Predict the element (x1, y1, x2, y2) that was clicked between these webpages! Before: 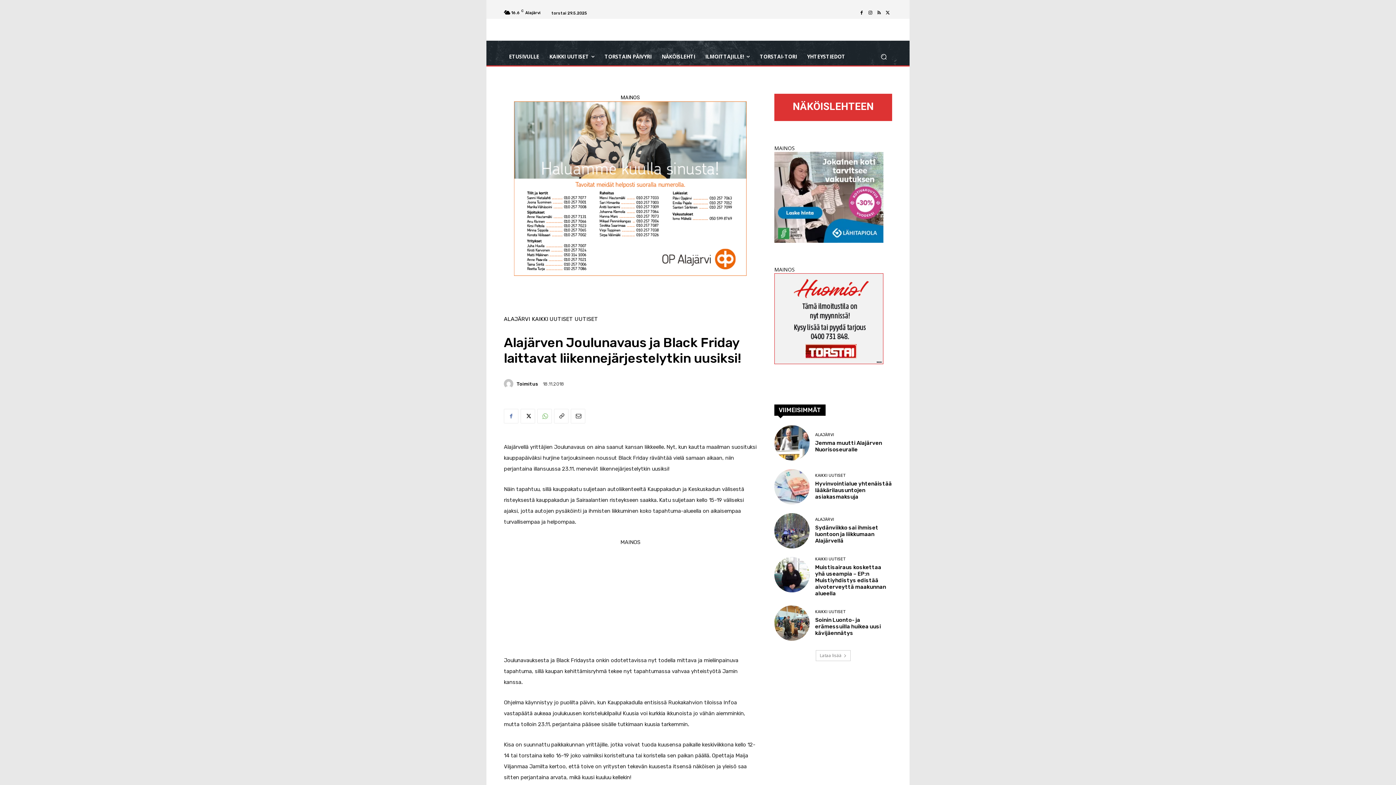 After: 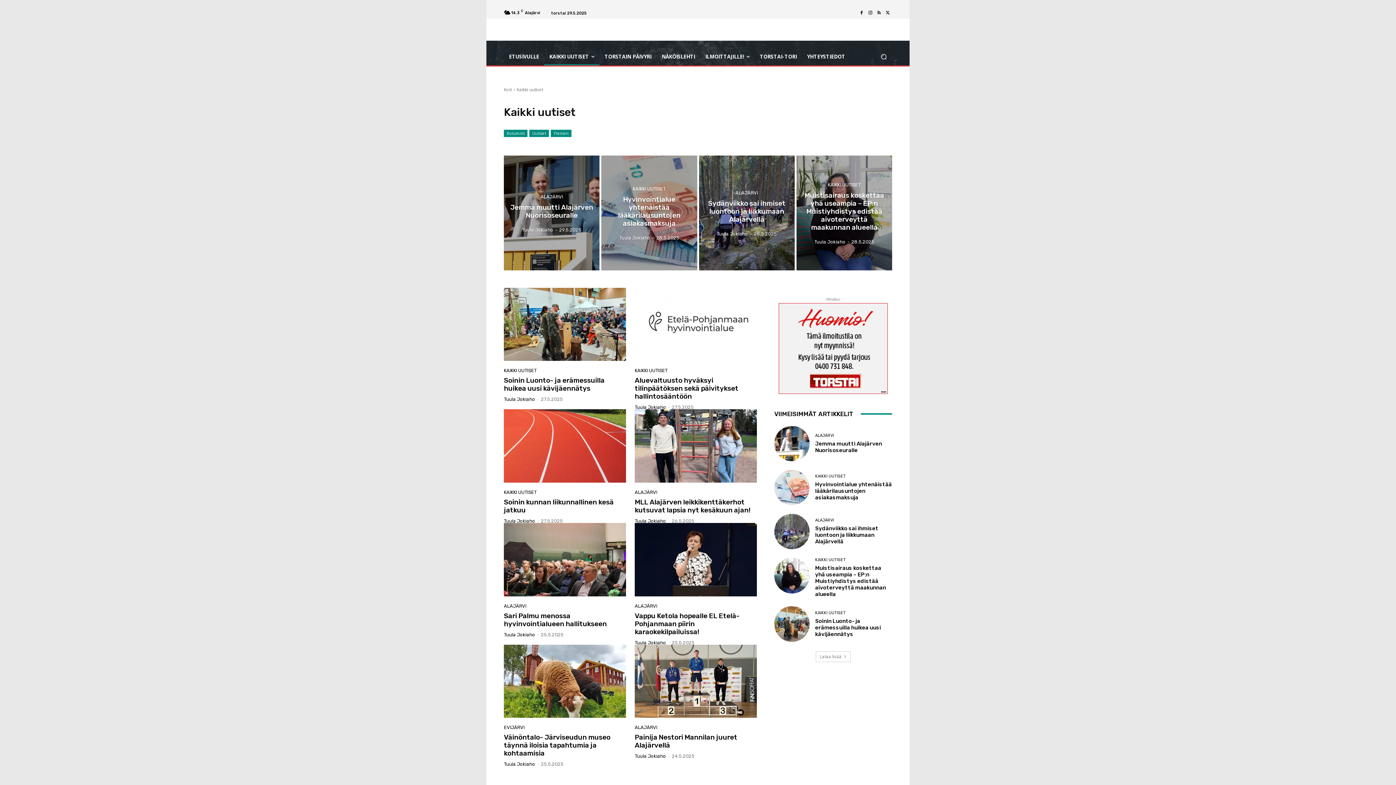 Action: bbox: (544, 48, 599, 65) label: KAIKKI UUTISET